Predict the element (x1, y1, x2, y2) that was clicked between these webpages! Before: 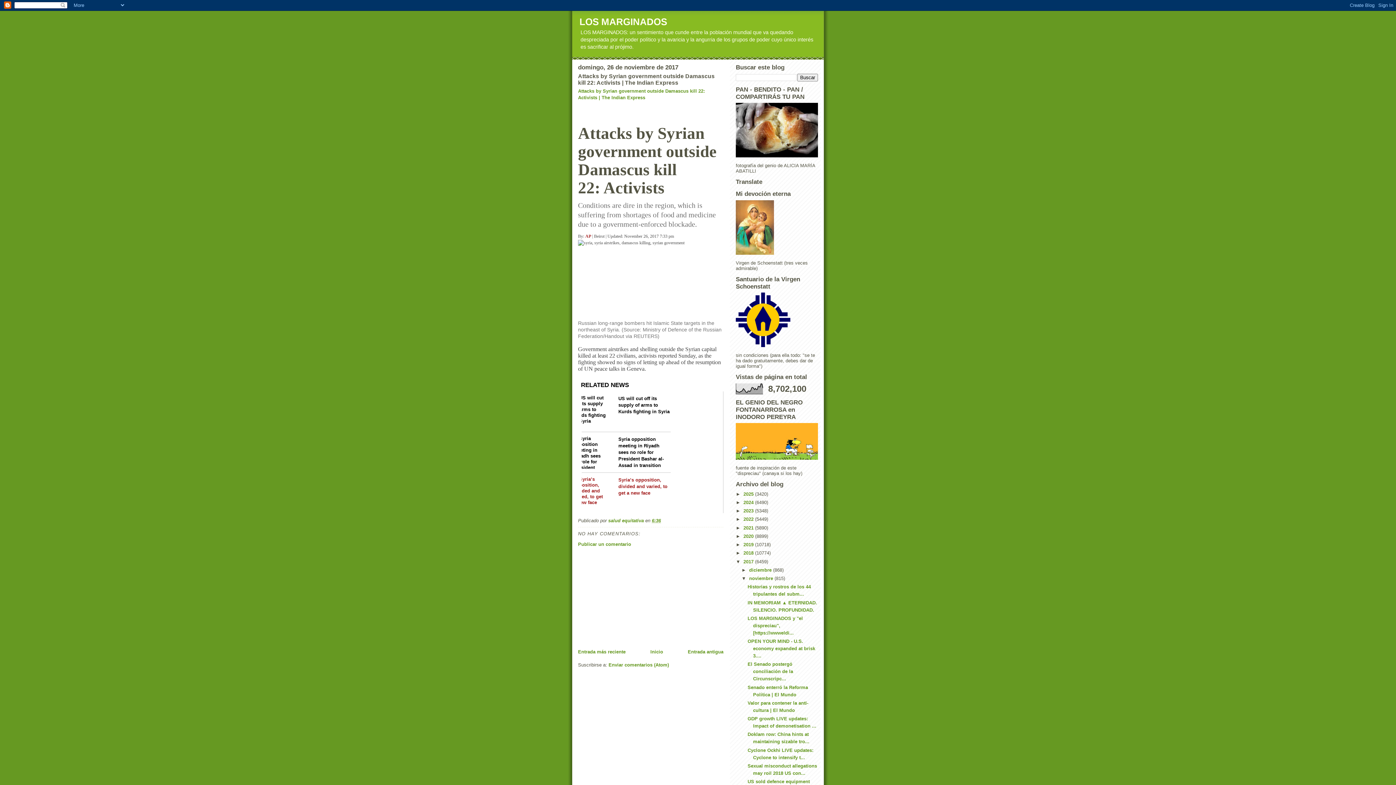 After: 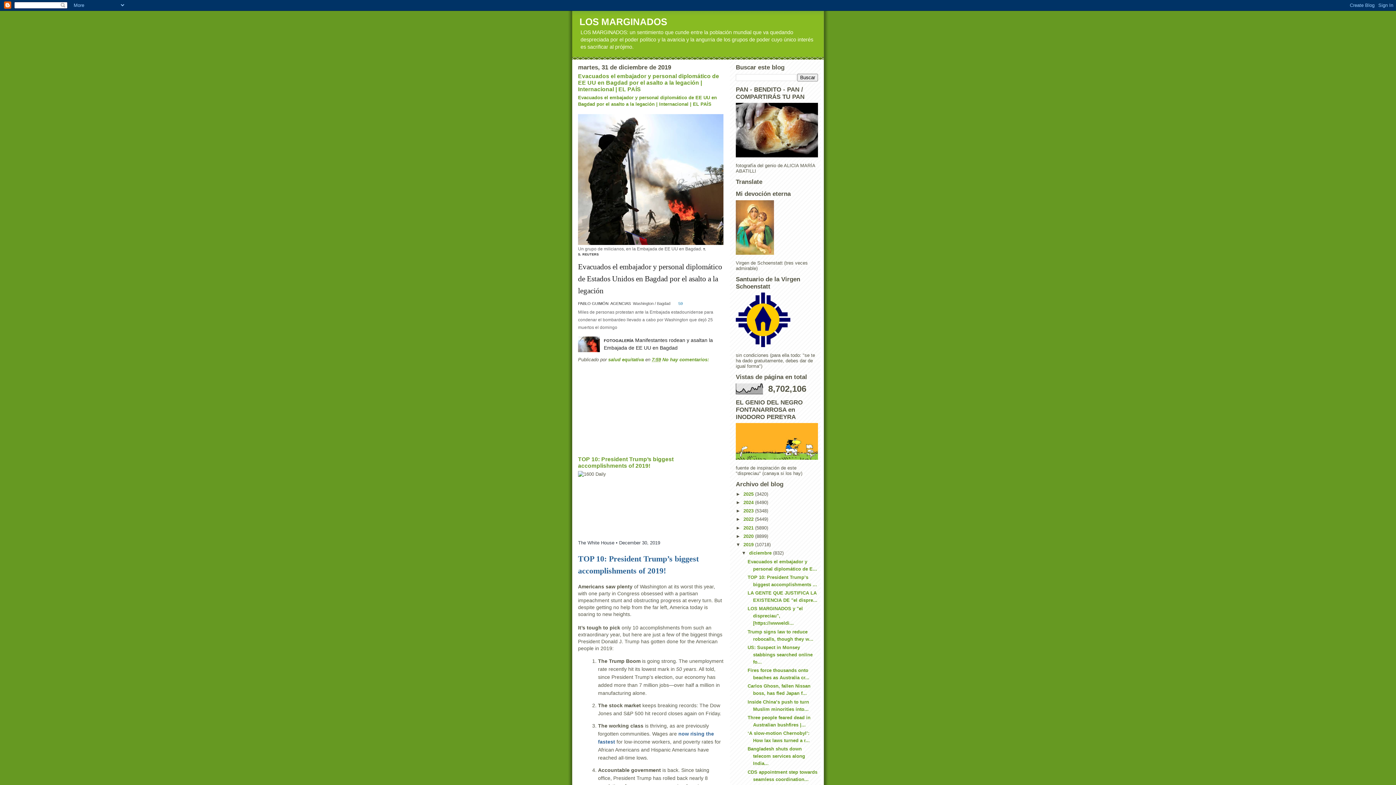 Action: bbox: (743, 542, 755, 547) label: 2019 